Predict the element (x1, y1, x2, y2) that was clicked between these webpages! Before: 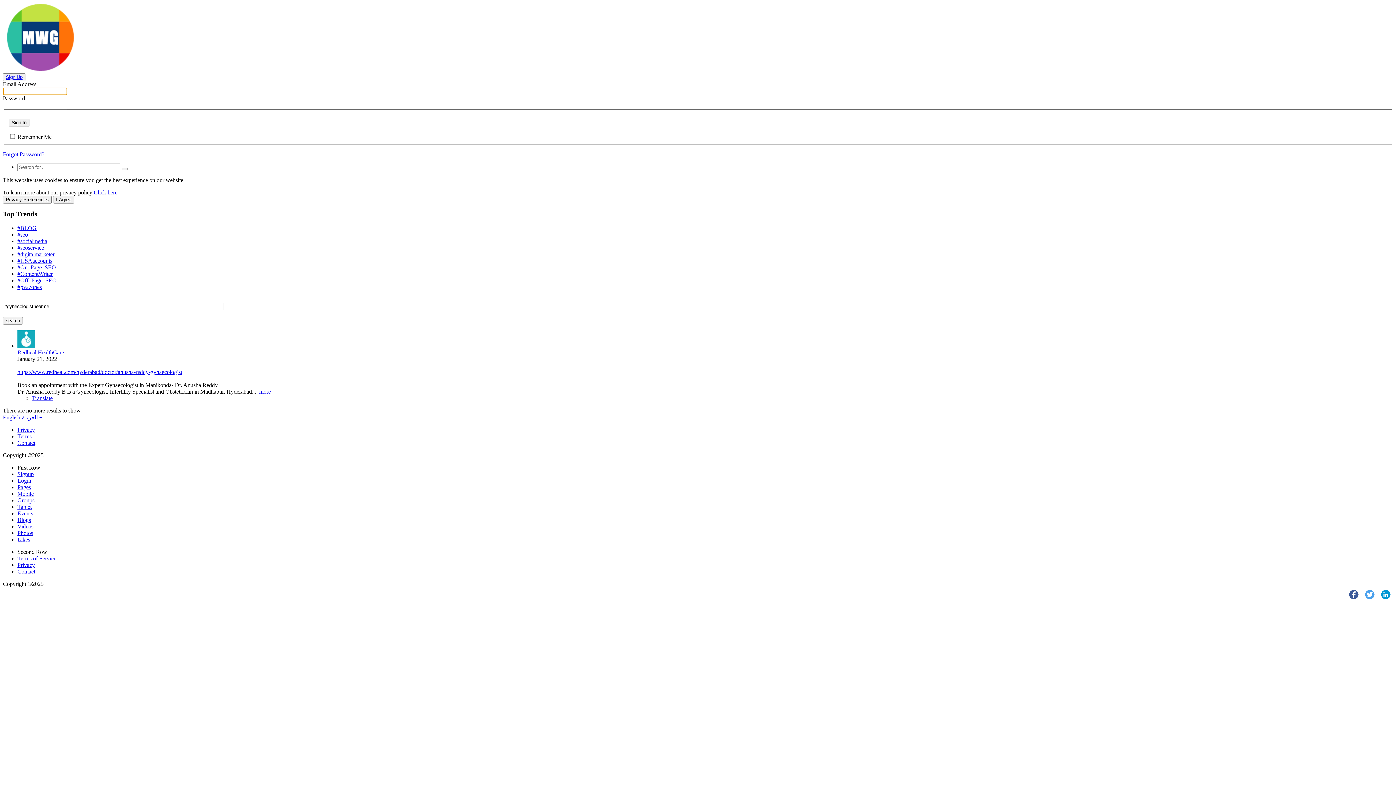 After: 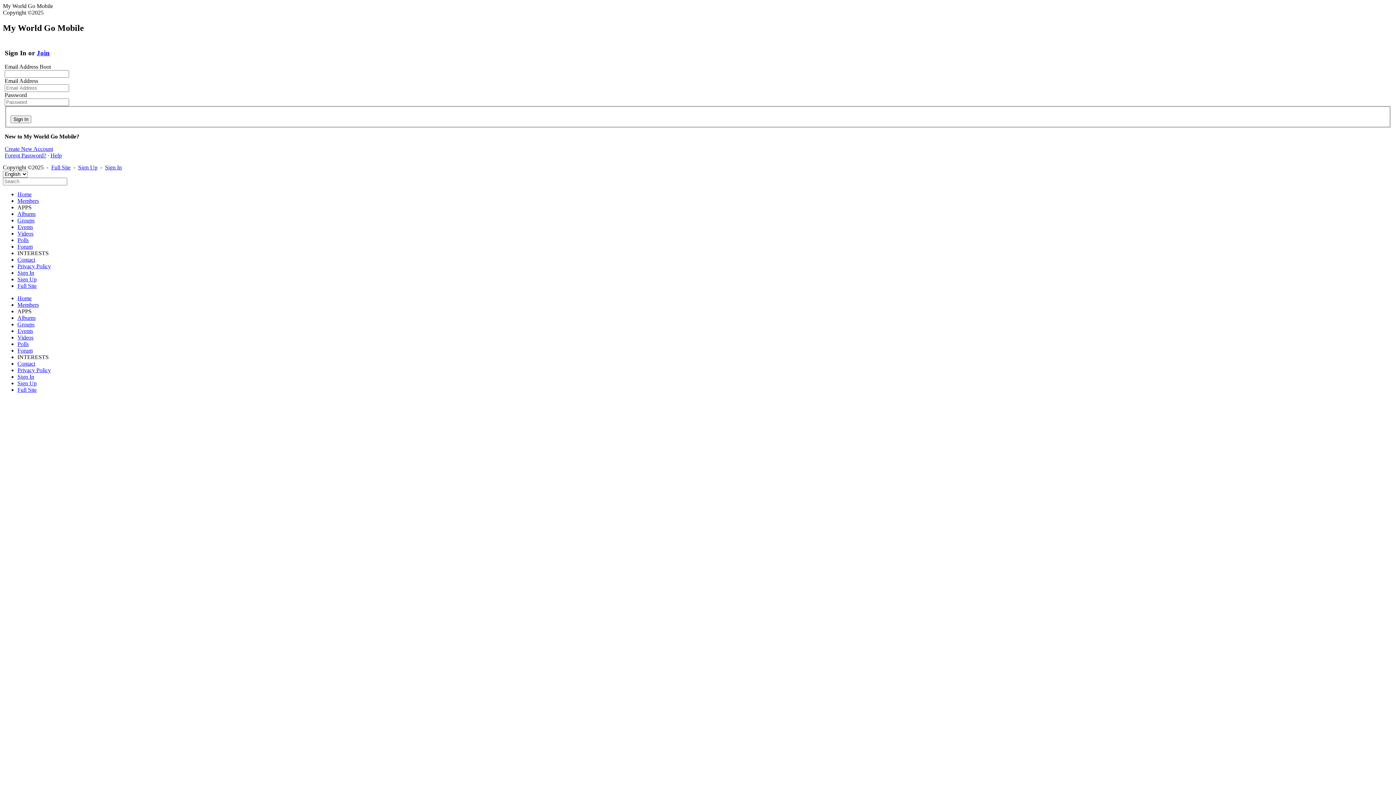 Action: bbox: (17, 504, 31, 510) label: Tablet